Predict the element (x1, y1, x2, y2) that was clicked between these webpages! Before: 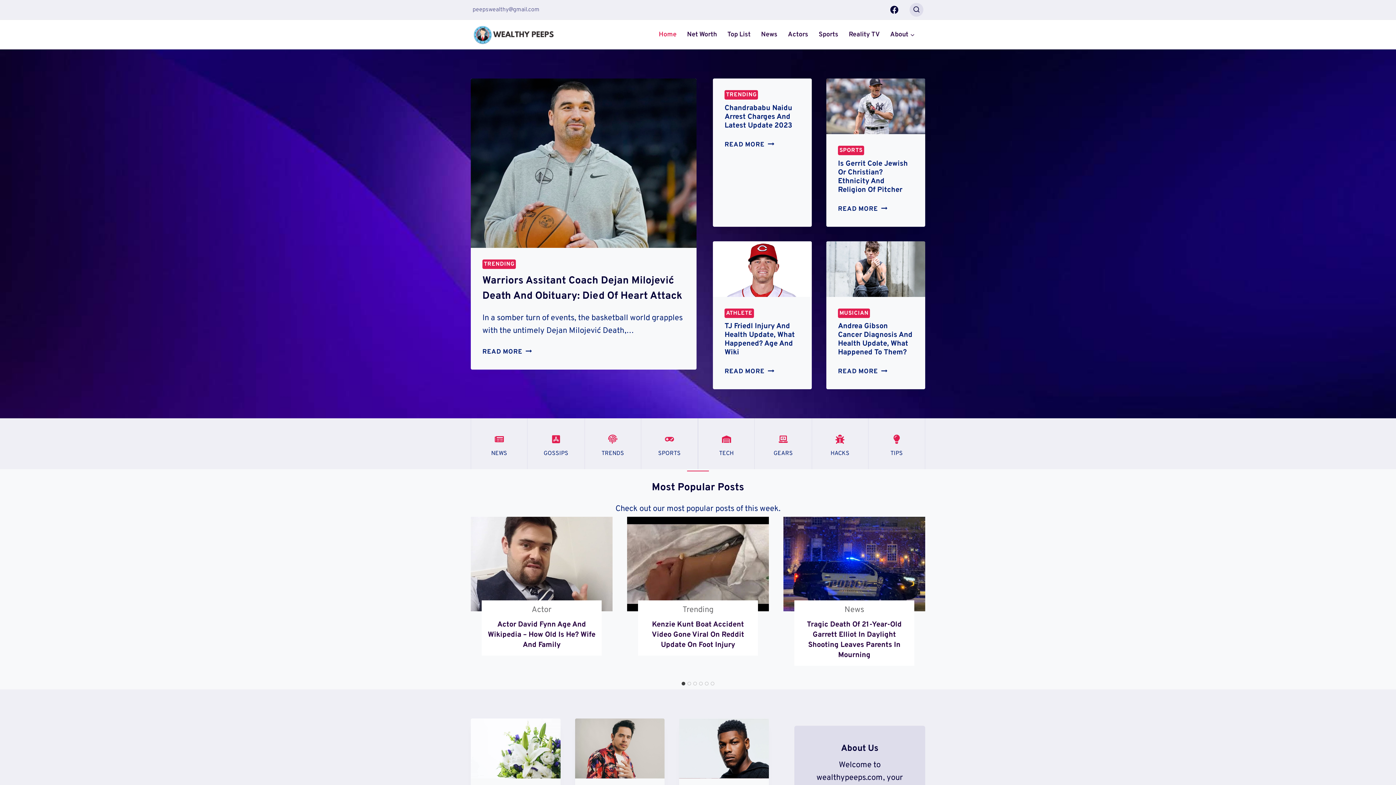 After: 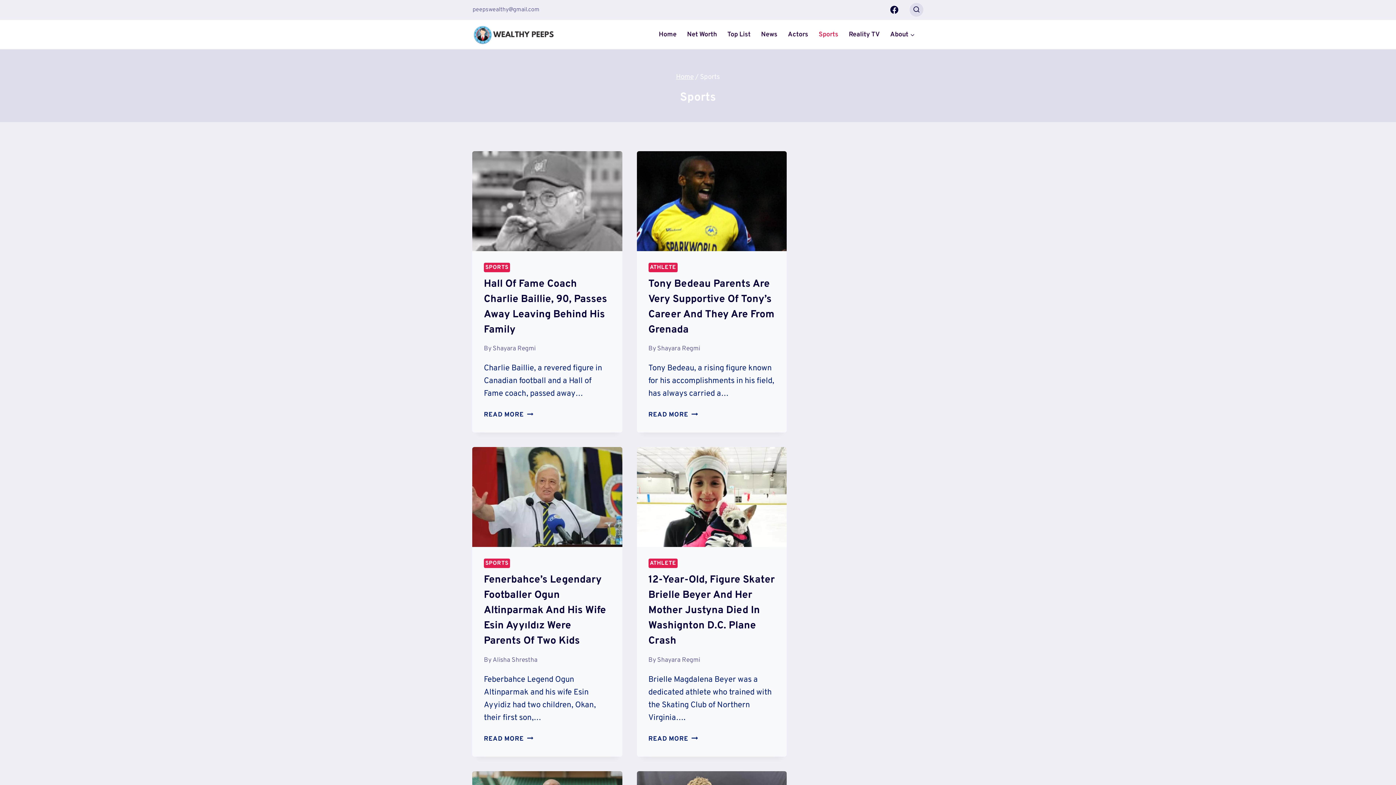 Action: label: Sports bbox: (813, 27, 843, 41)